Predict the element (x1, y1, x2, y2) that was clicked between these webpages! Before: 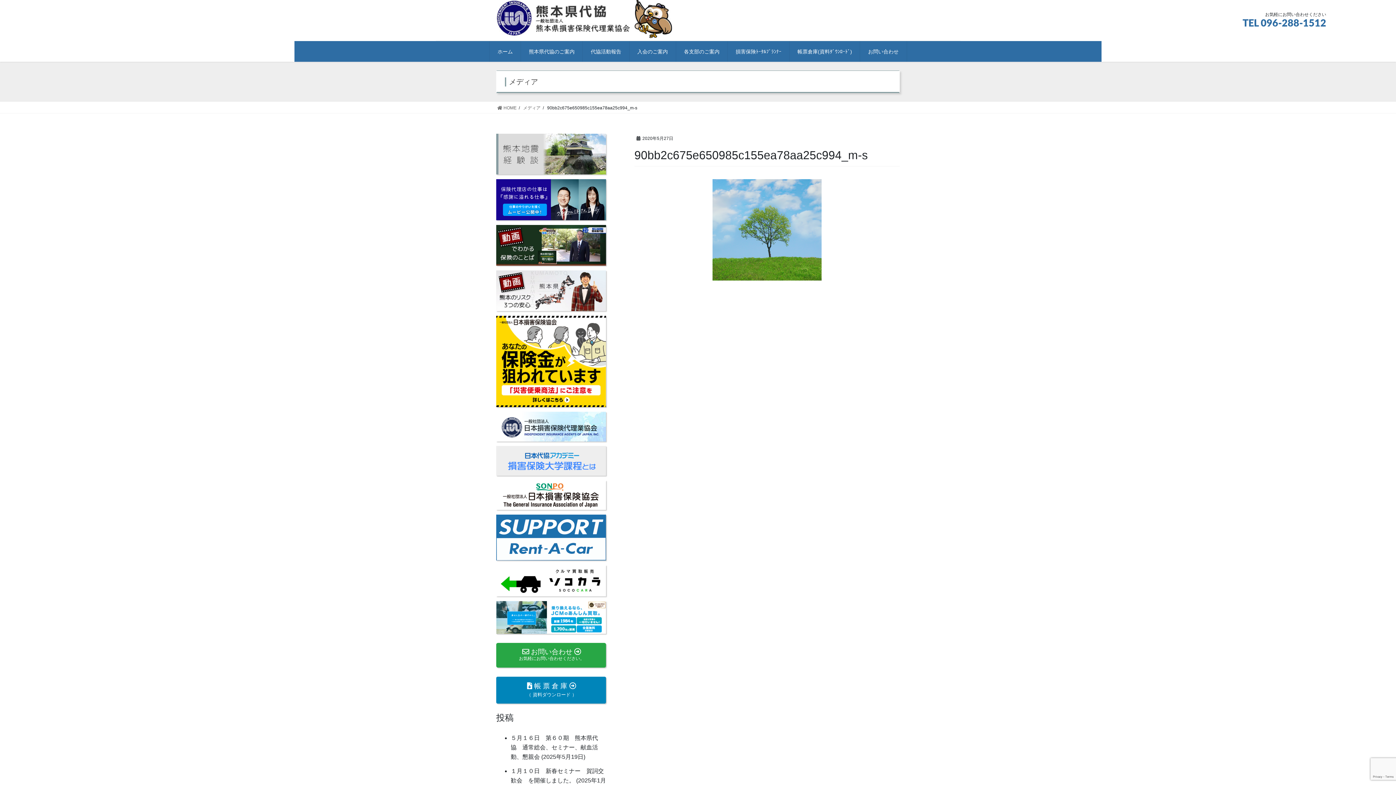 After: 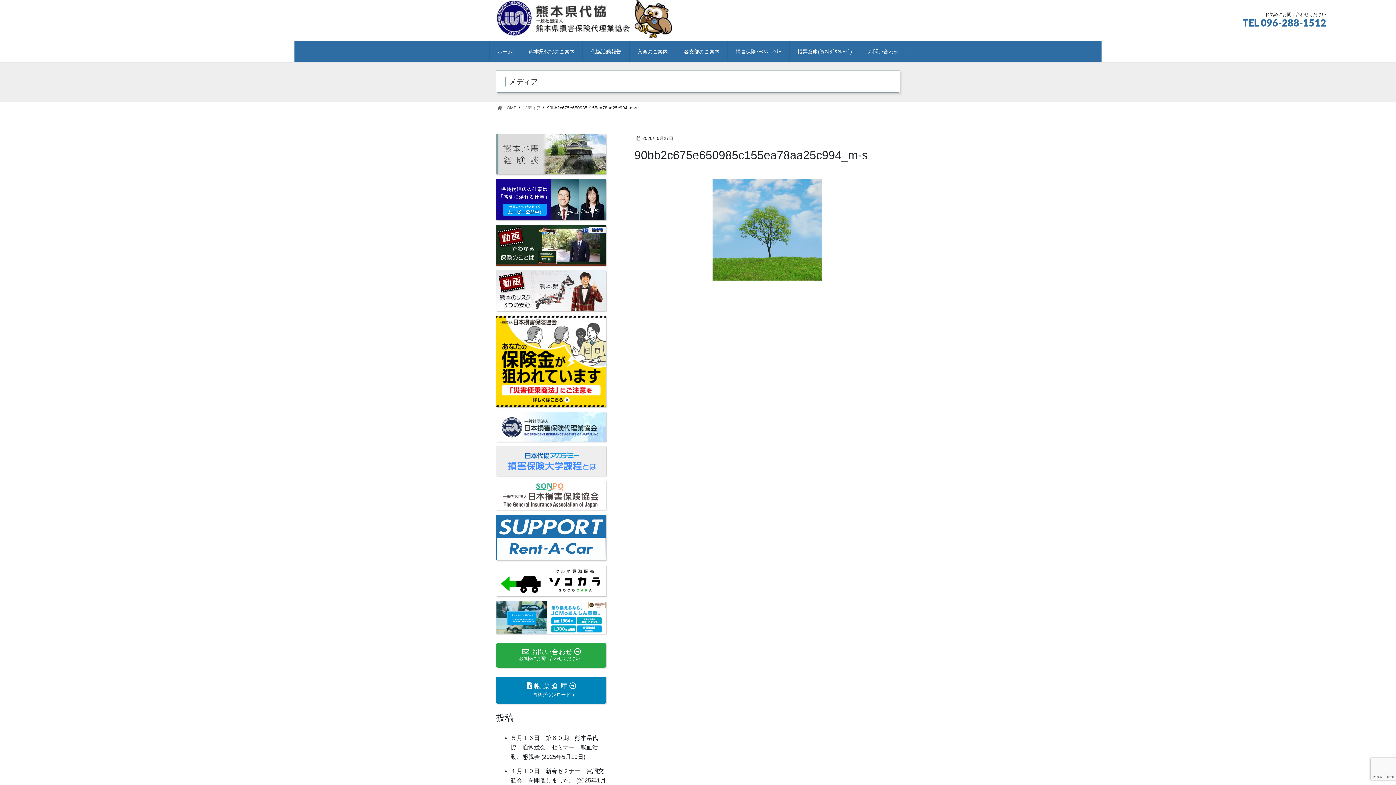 Action: bbox: (496, 480, 606, 510)